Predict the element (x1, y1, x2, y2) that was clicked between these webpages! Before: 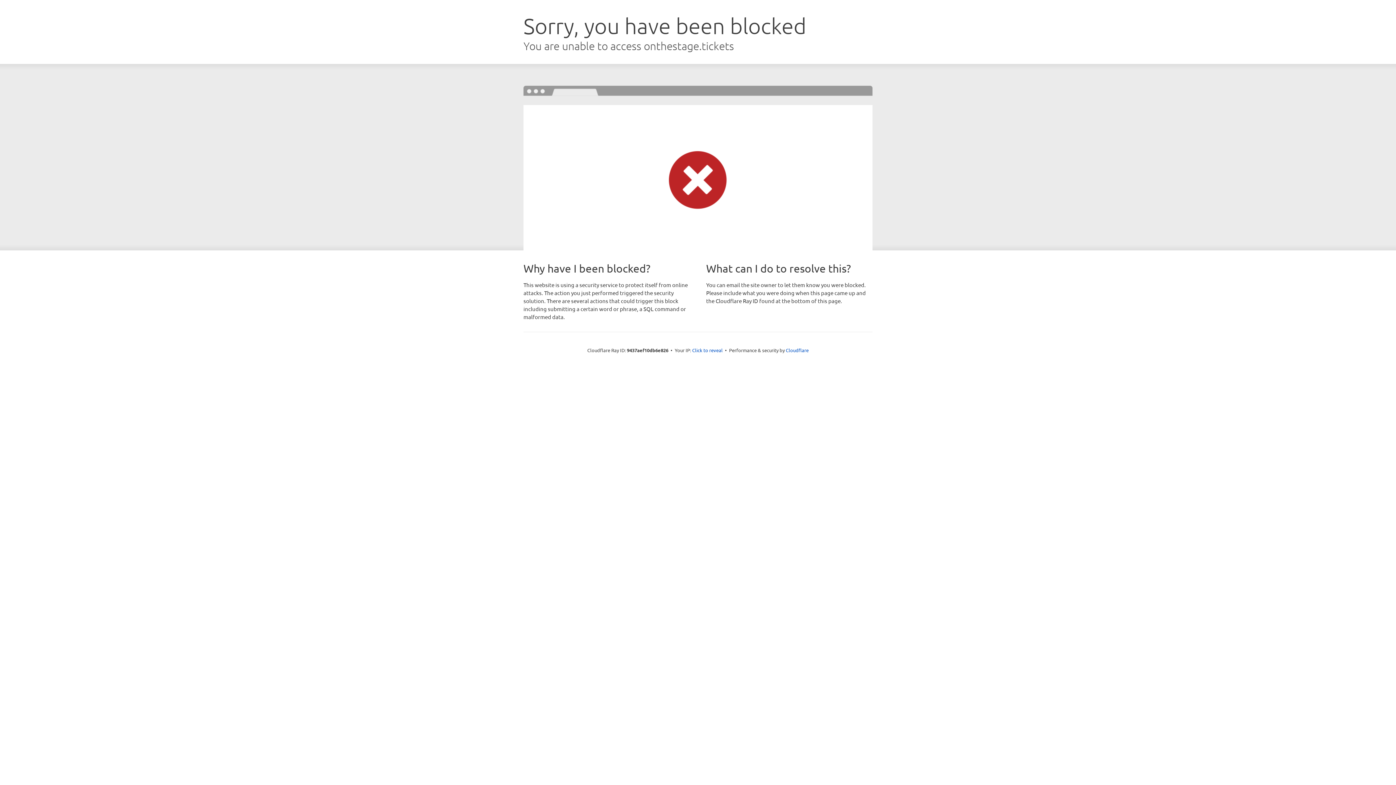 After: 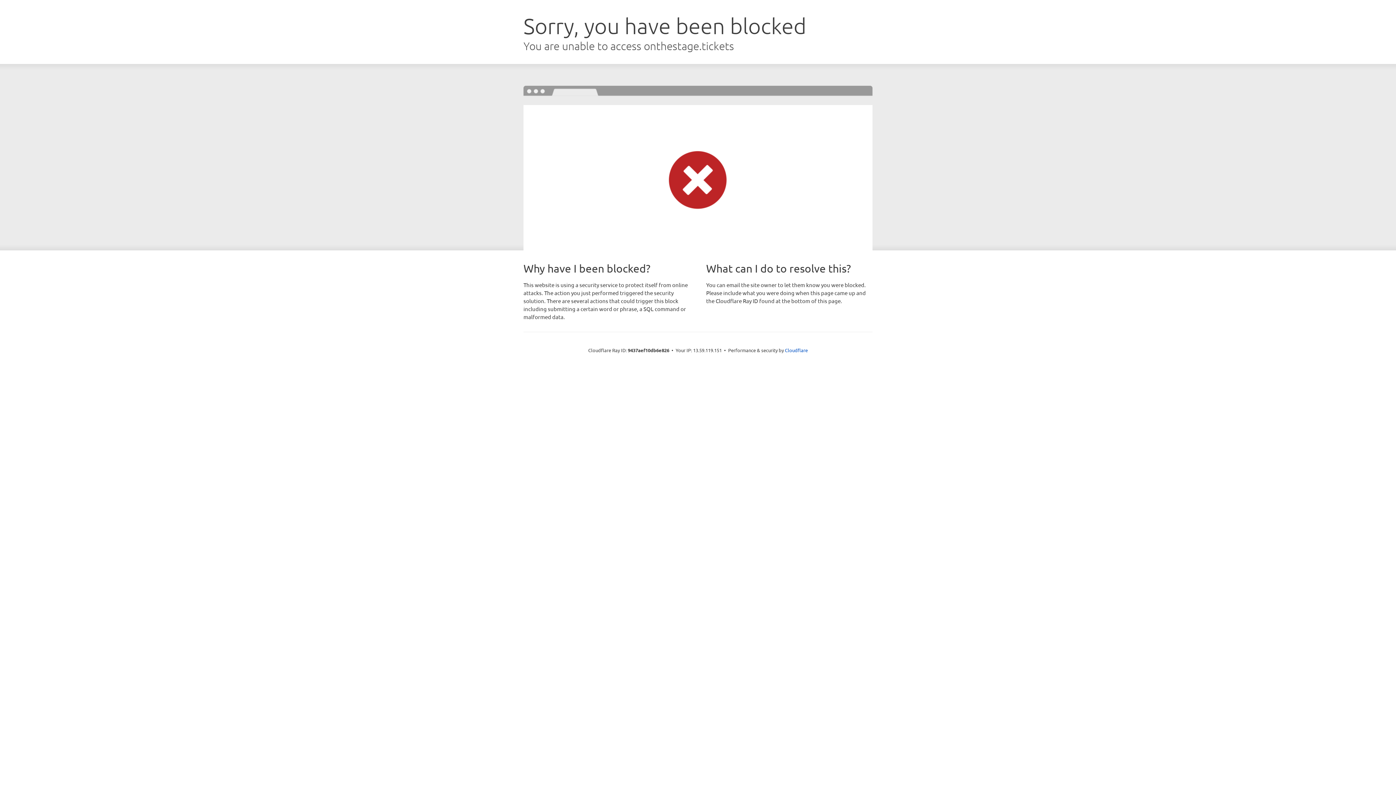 Action: label: Click to reveal bbox: (692, 346, 722, 353)